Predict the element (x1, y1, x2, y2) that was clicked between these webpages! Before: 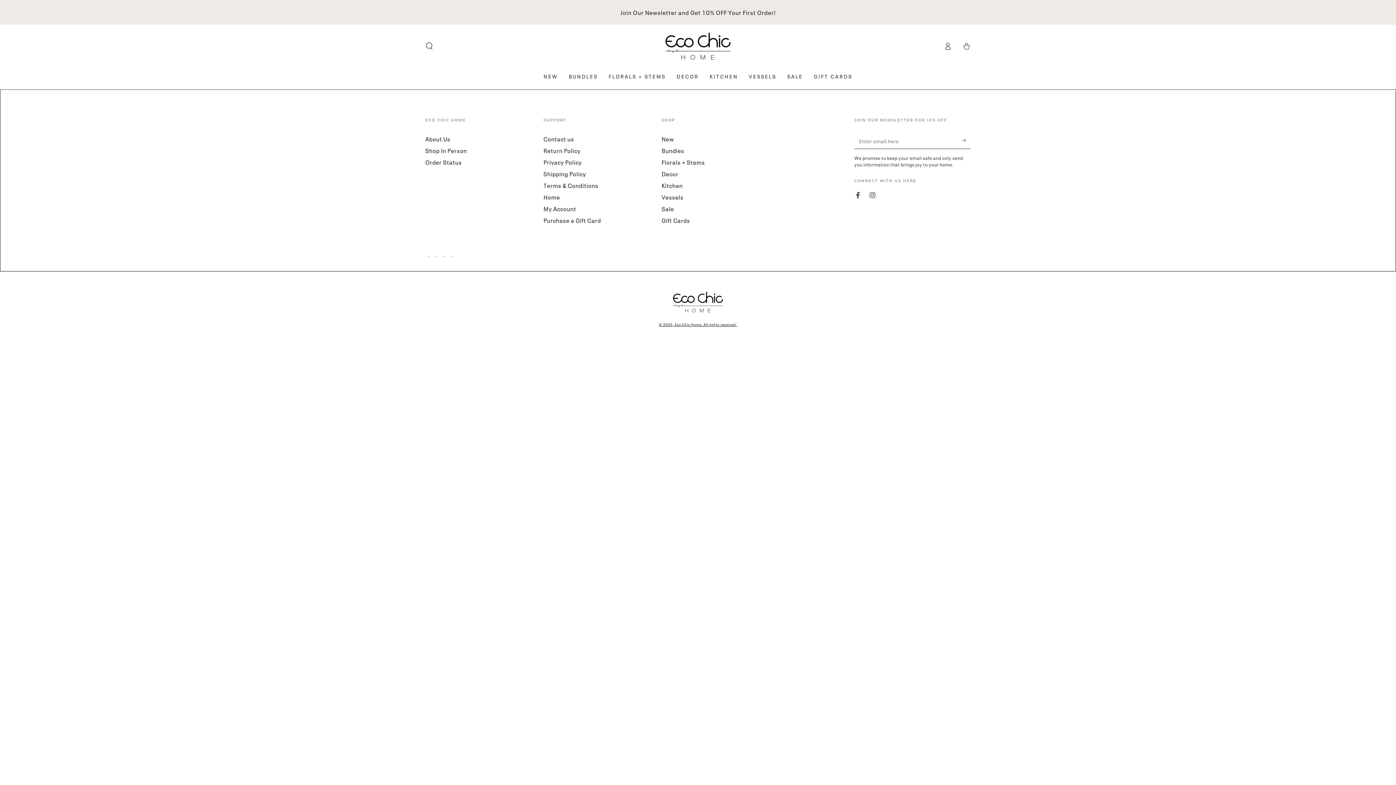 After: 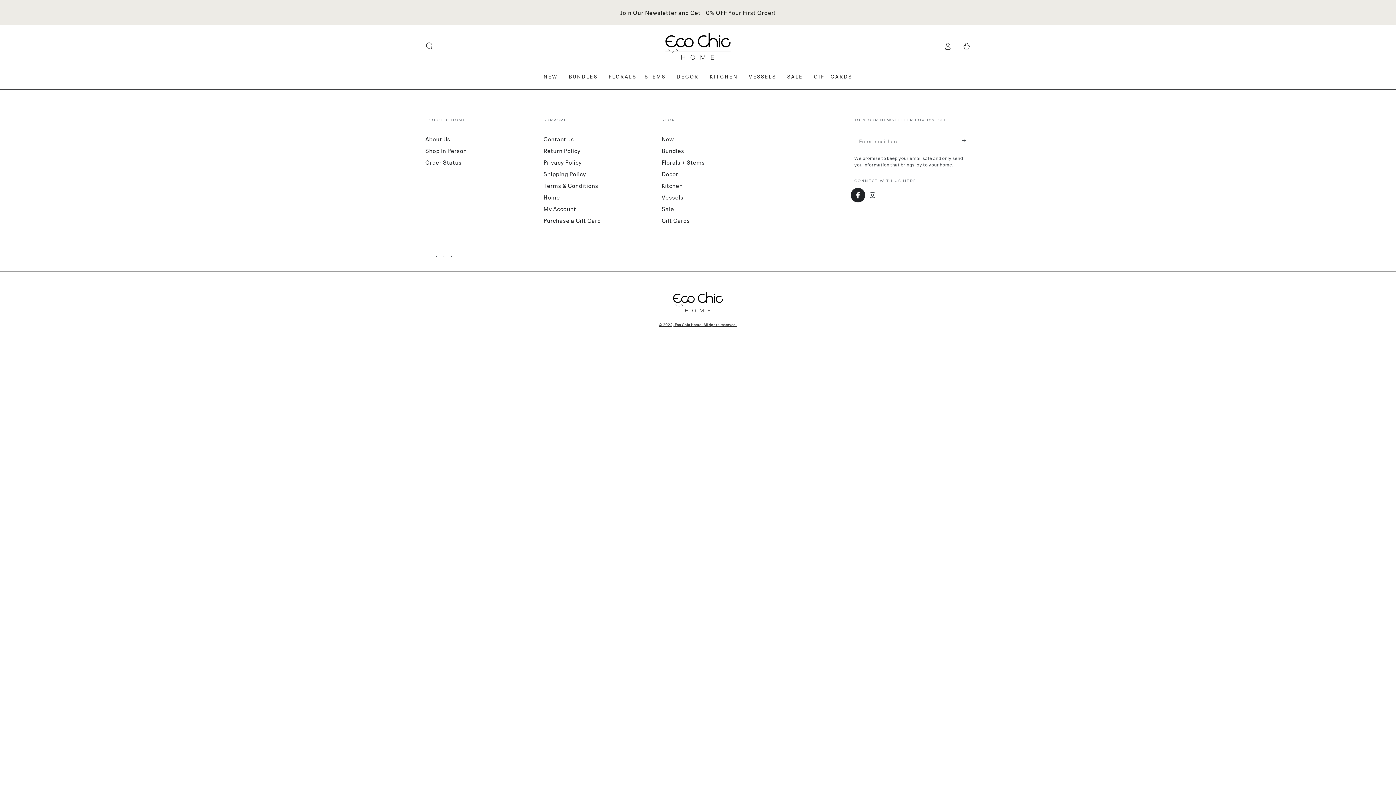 Action: label: Facebook bbox: (850, 187, 865, 202)